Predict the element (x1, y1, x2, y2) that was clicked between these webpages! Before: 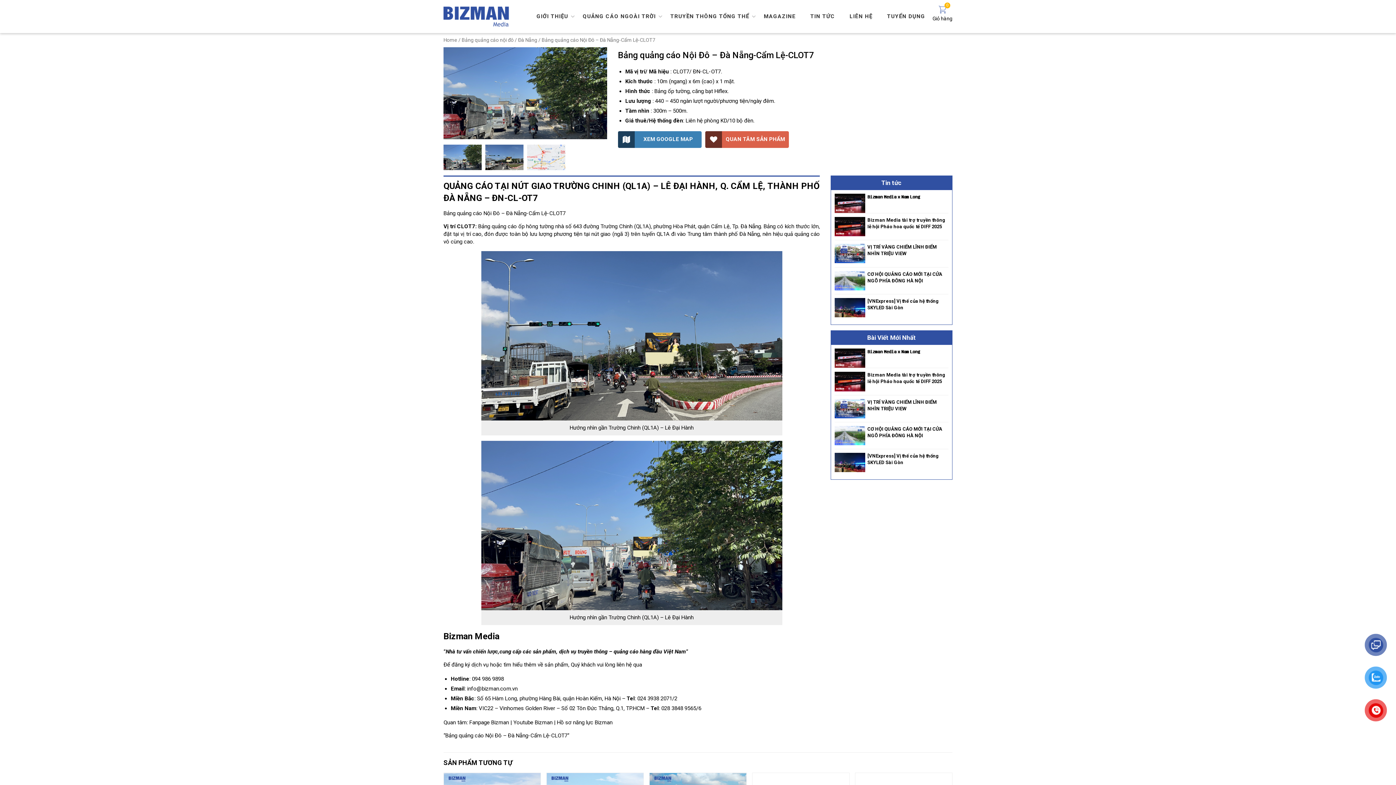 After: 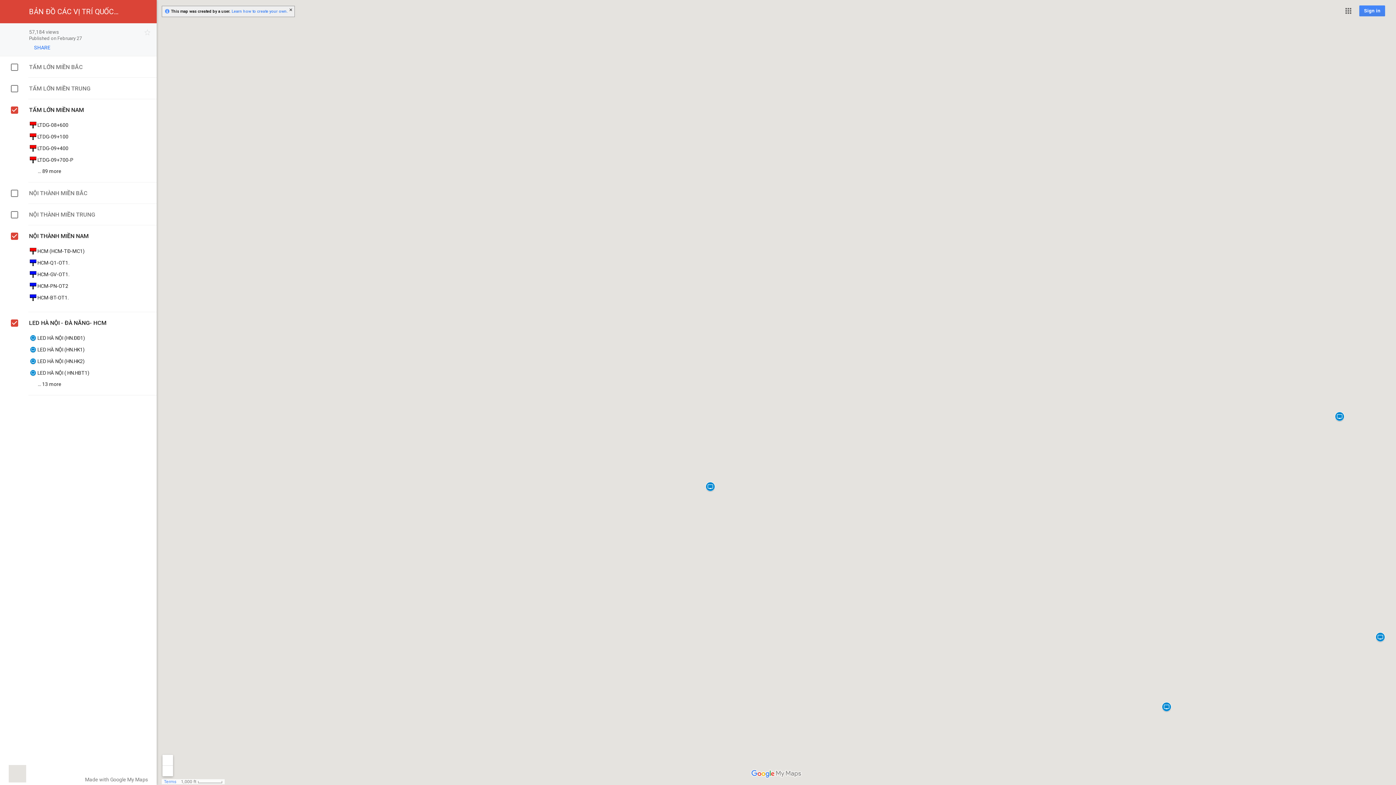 Action: bbox: (618, 131, 701, 147) label: XEM GOOGLE MAP